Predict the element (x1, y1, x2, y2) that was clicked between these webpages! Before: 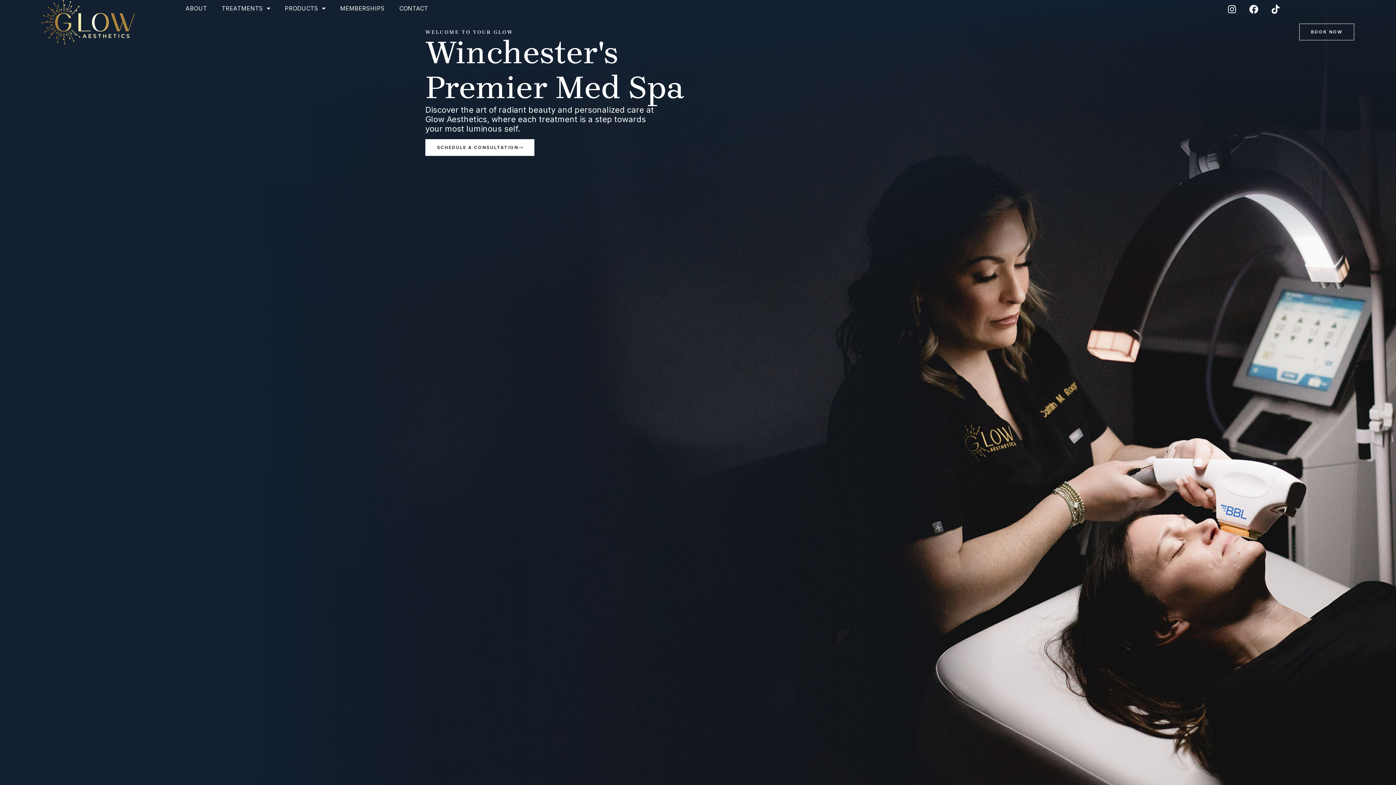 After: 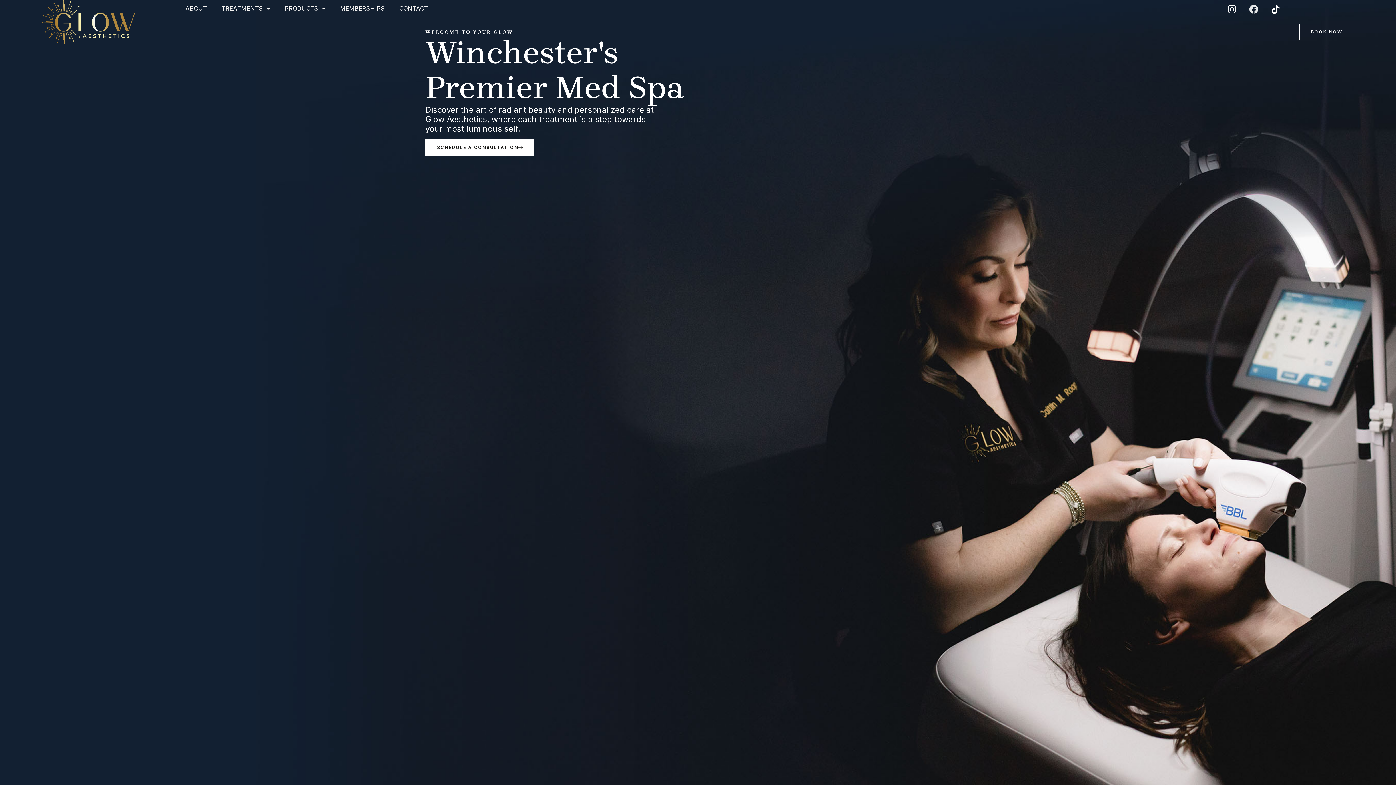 Action: label: Facebook bbox: (1245, 0, 1263, 18)